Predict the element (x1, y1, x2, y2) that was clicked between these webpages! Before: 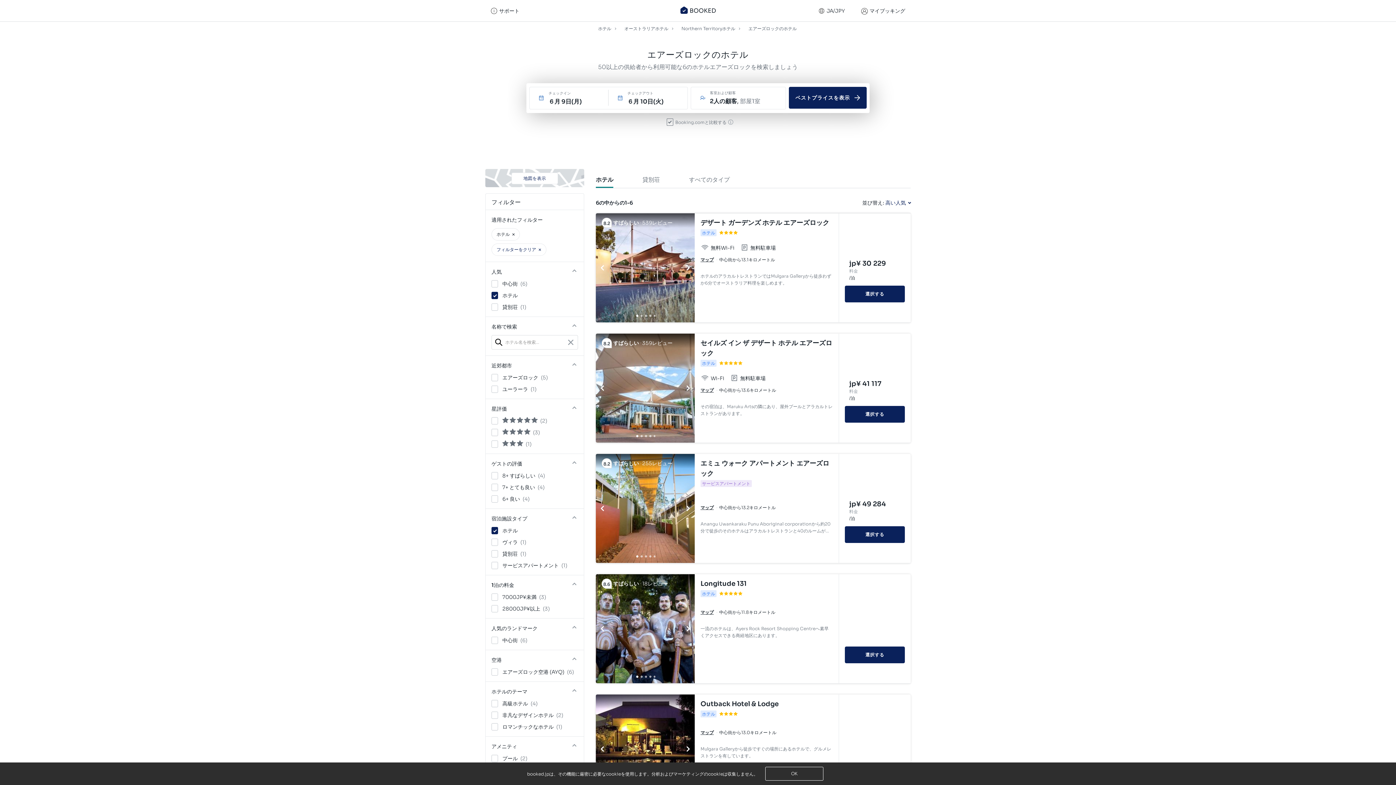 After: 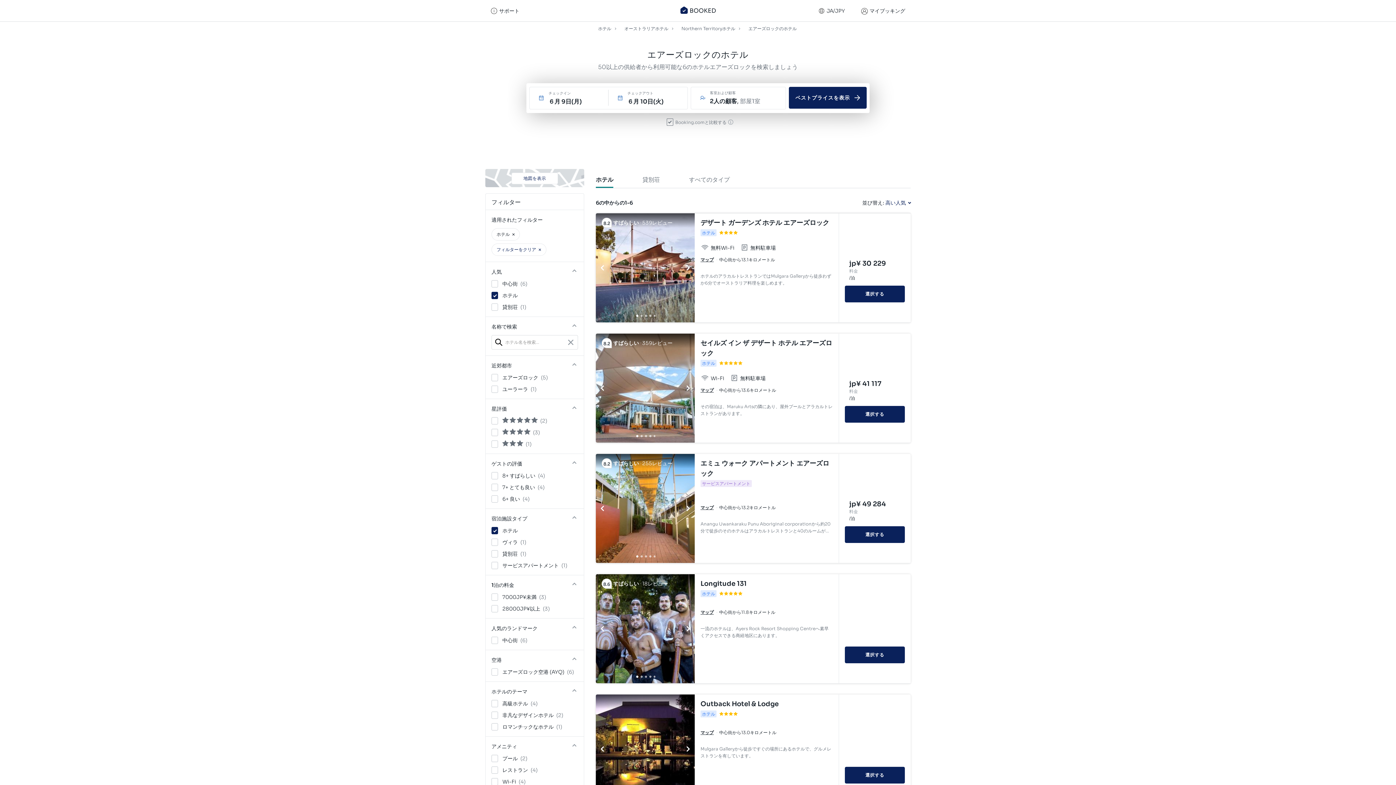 Action: label: エミュ ウォーク アパートメント エアーズロック bbox: (700, 458, 833, 478)